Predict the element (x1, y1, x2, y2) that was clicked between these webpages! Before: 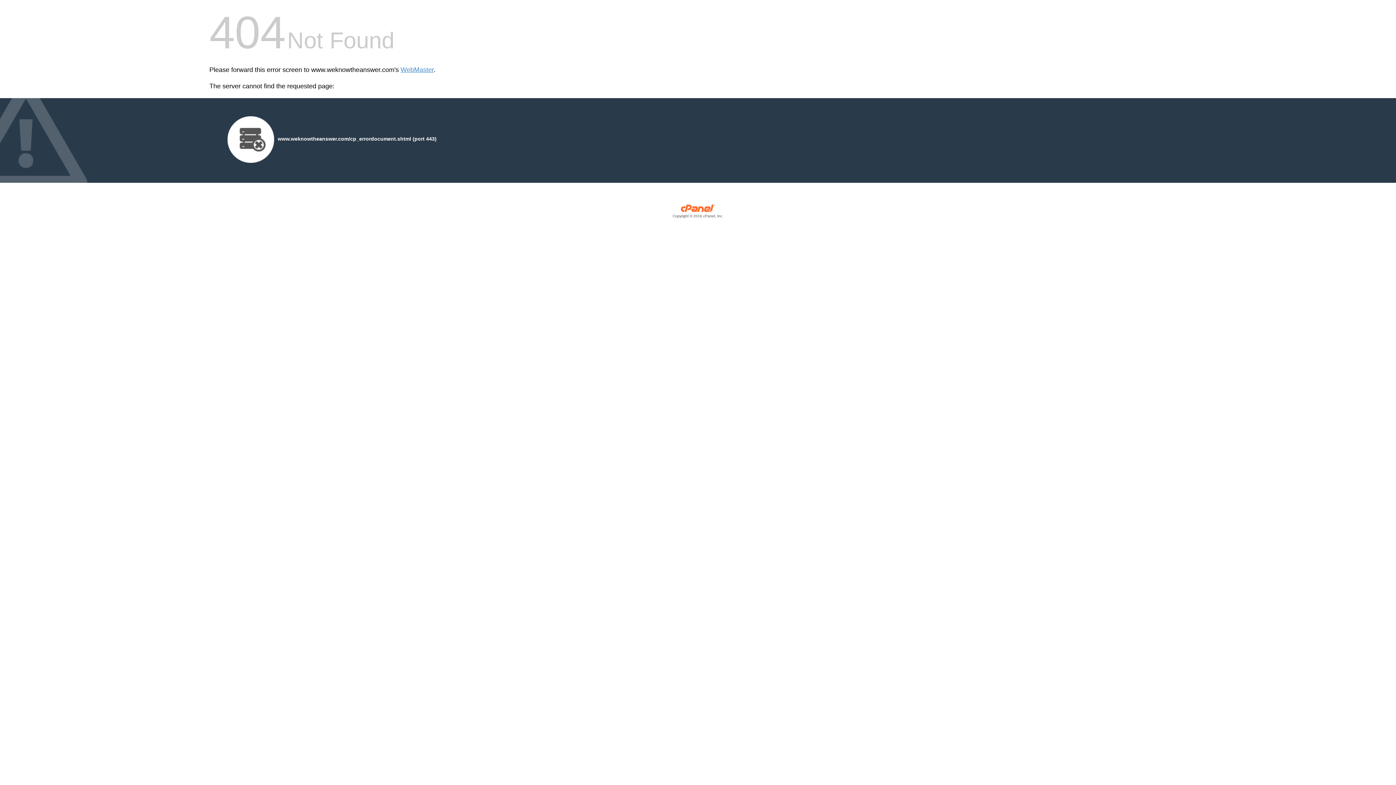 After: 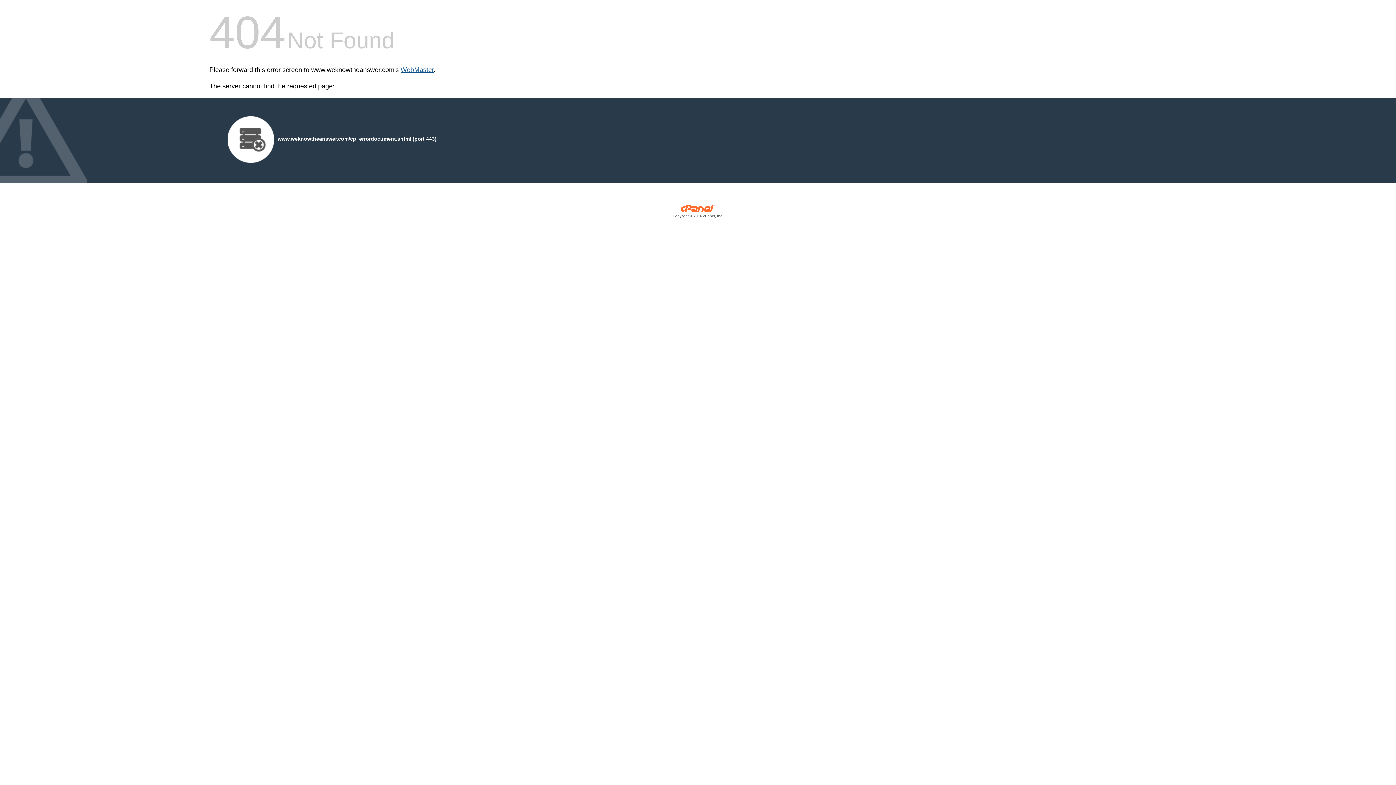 Action: label: WebMaster bbox: (400, 66, 433, 73)